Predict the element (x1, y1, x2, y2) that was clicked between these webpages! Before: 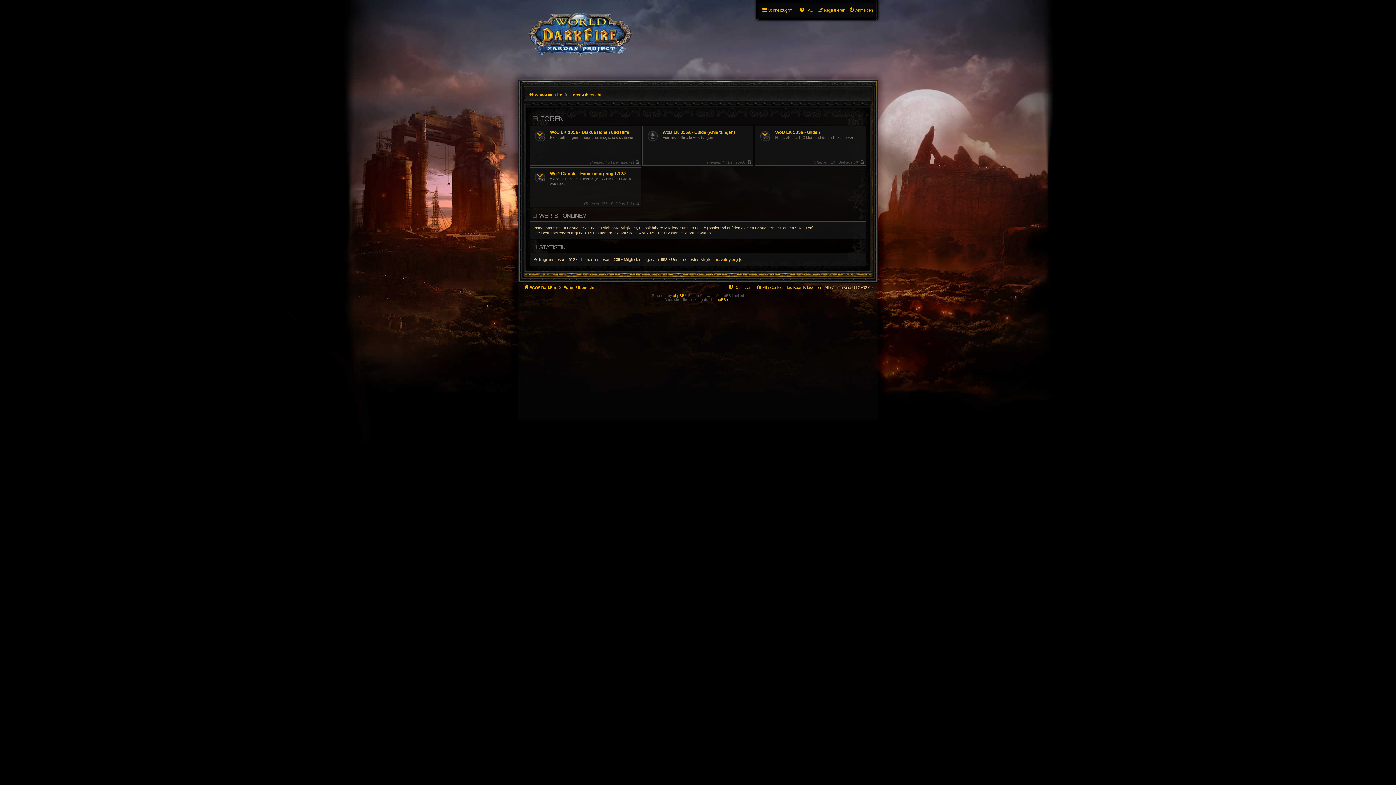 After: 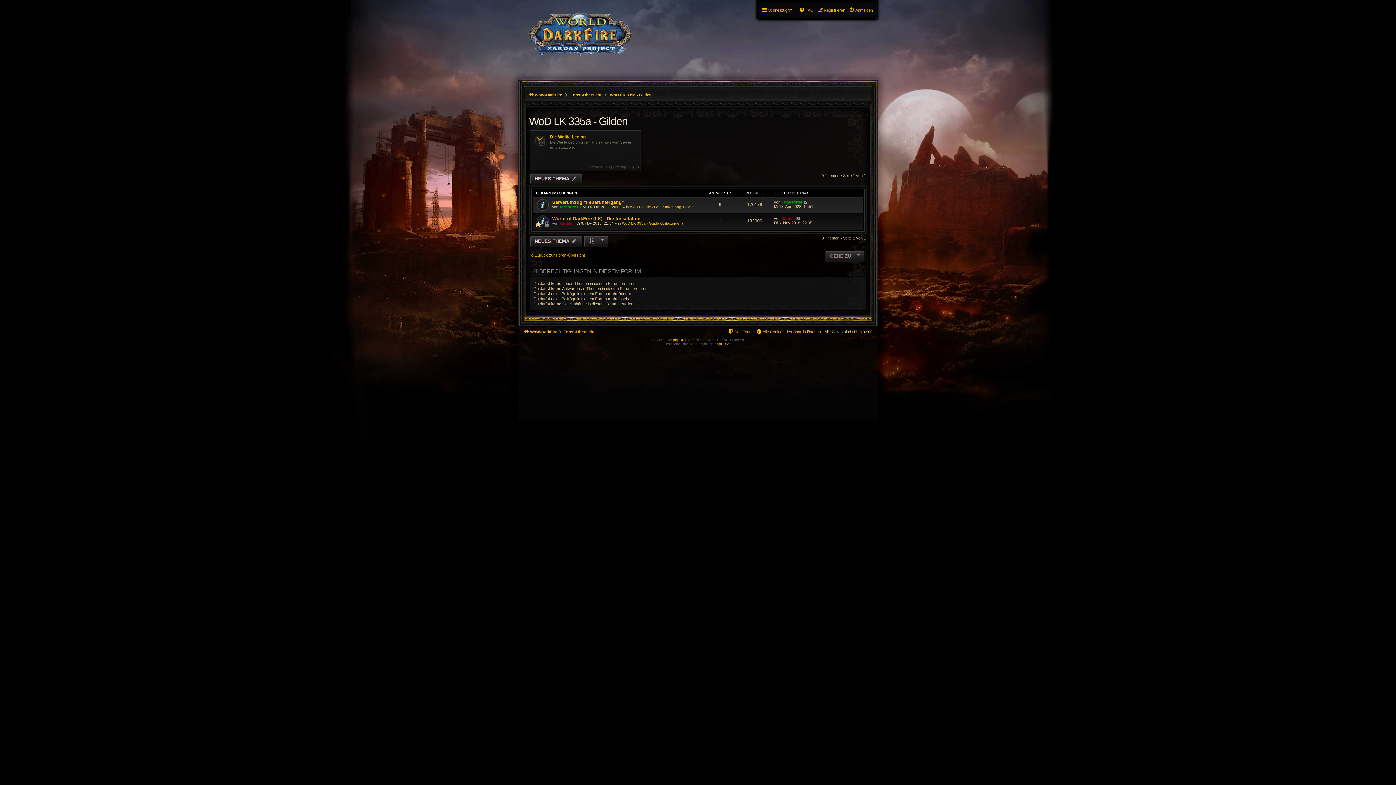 Action: bbox: (775, 129, 862, 135) label: WoD LK 335a - Gilden